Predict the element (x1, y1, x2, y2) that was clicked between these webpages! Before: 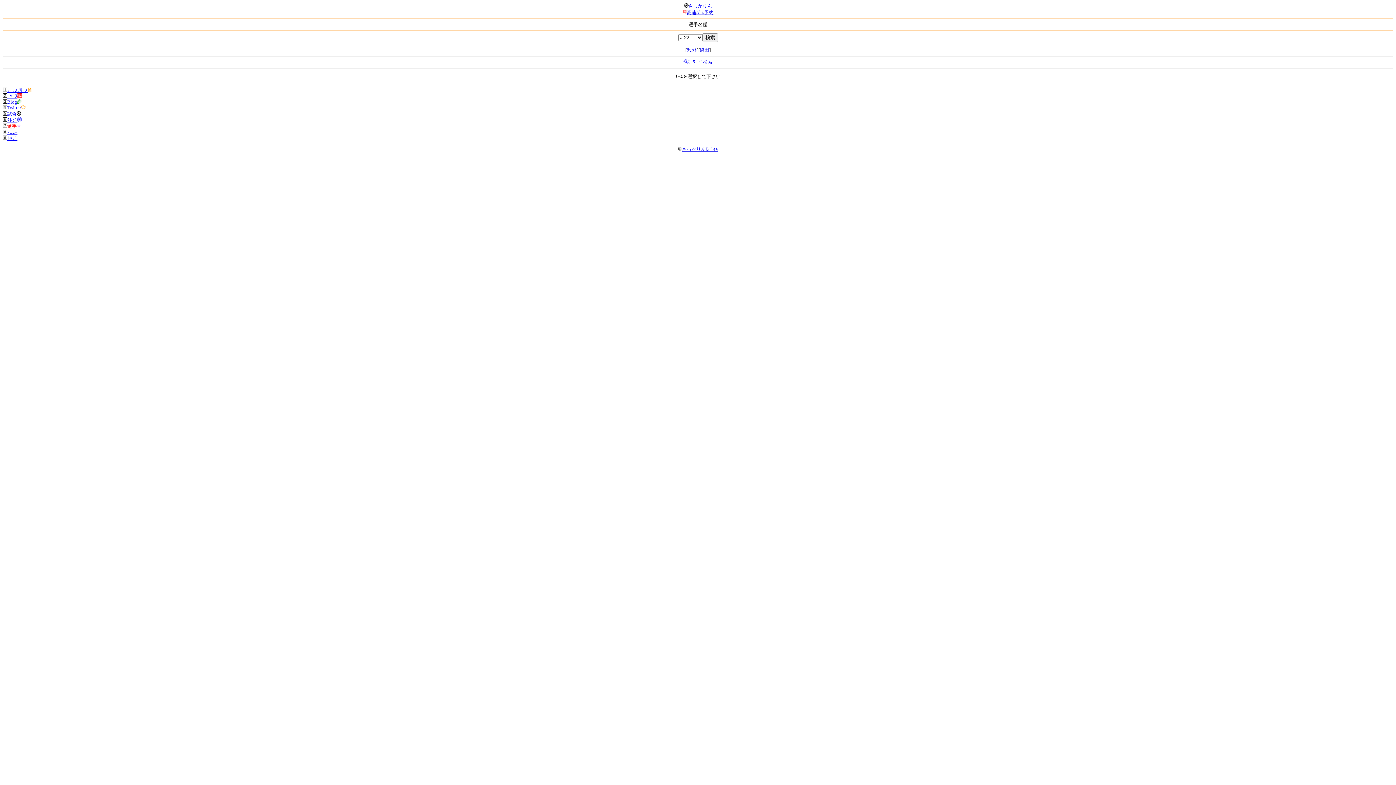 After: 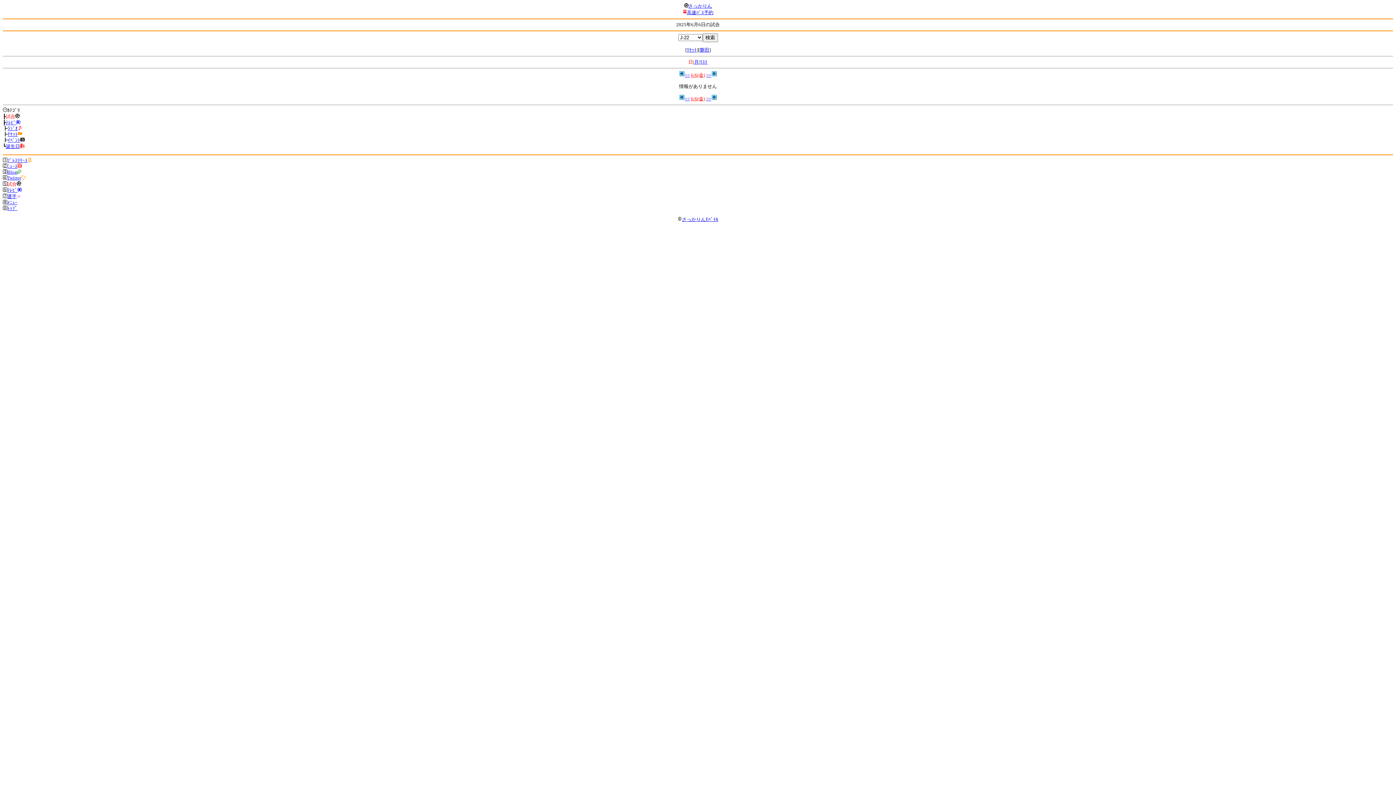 Action: bbox: (7, 111, 21, 116) label: 試合